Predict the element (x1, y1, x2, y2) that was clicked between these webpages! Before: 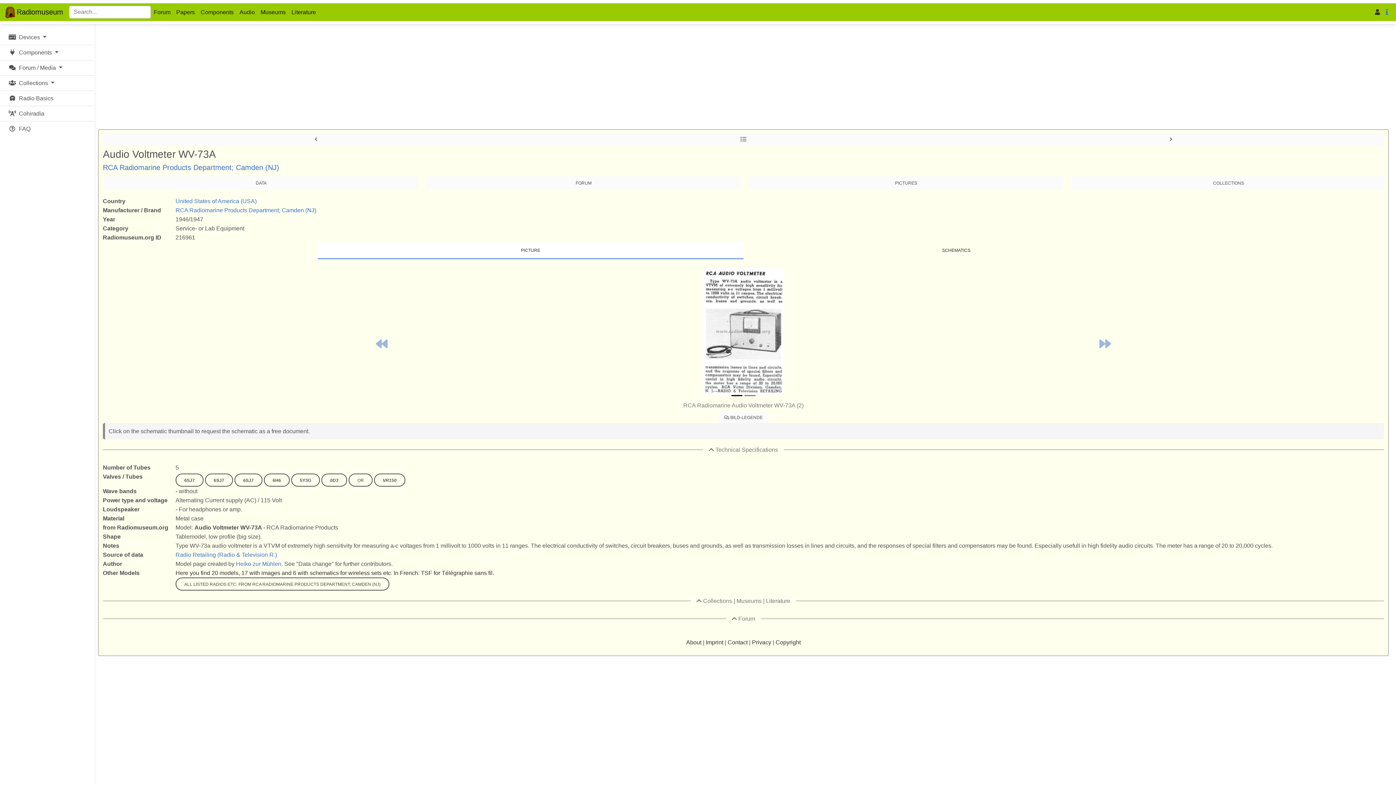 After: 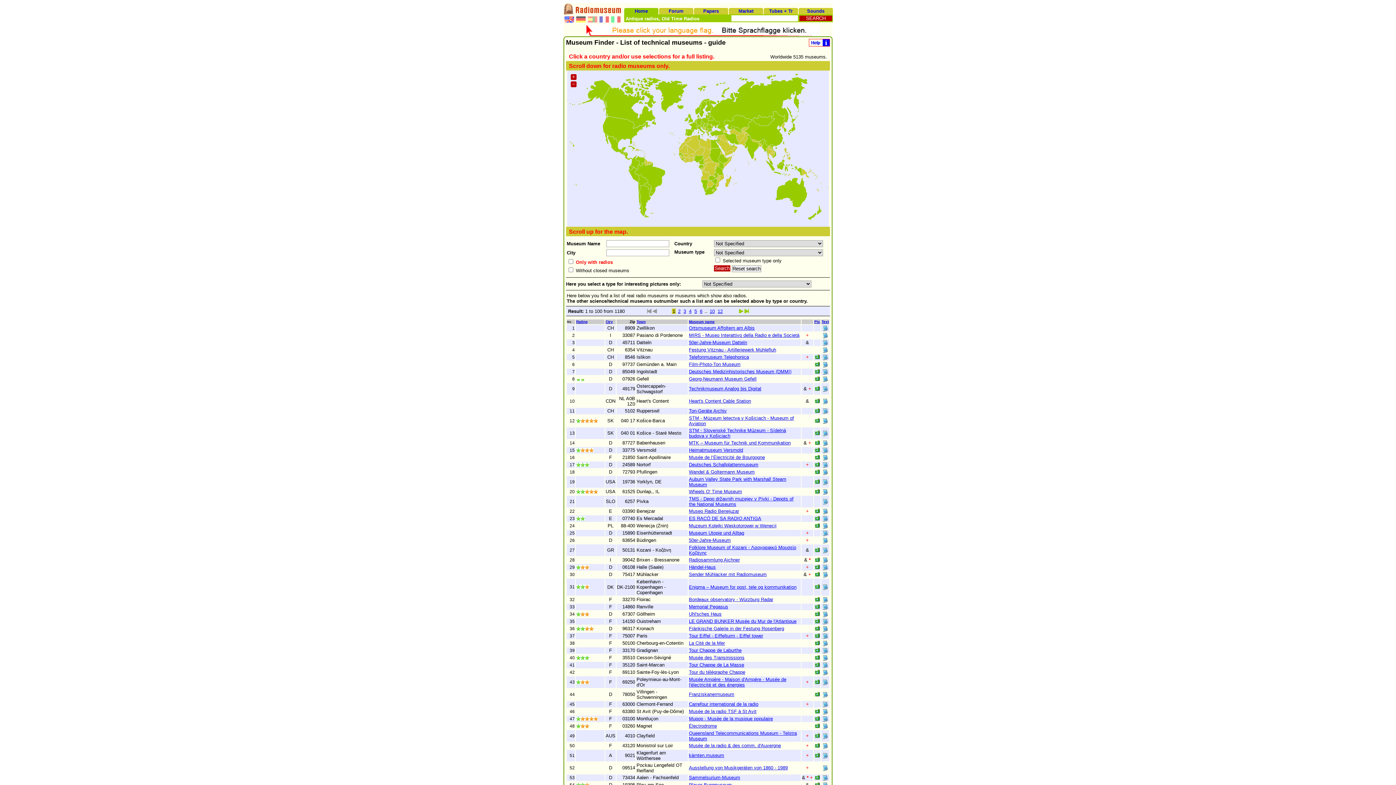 Action: label: Museums bbox: (257, 4, 288, 19)